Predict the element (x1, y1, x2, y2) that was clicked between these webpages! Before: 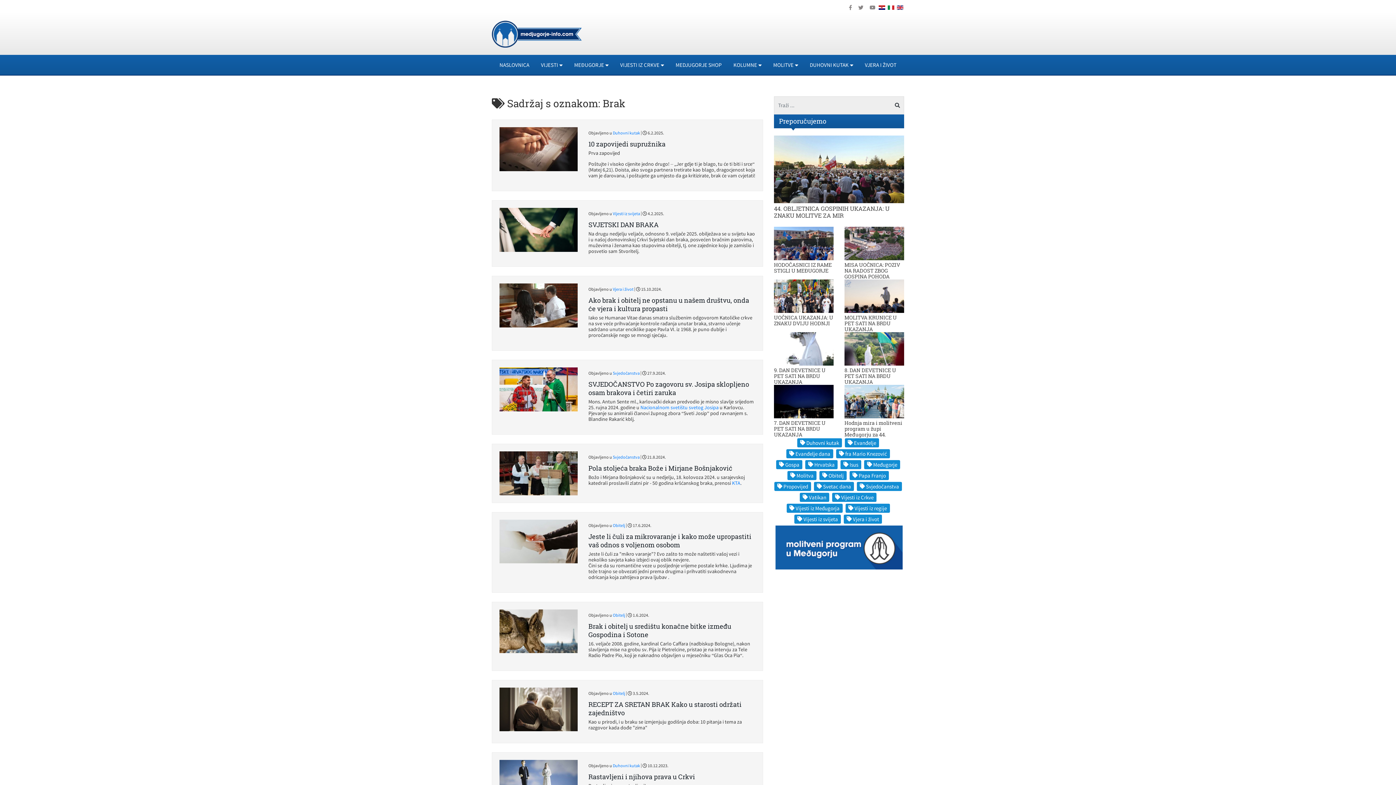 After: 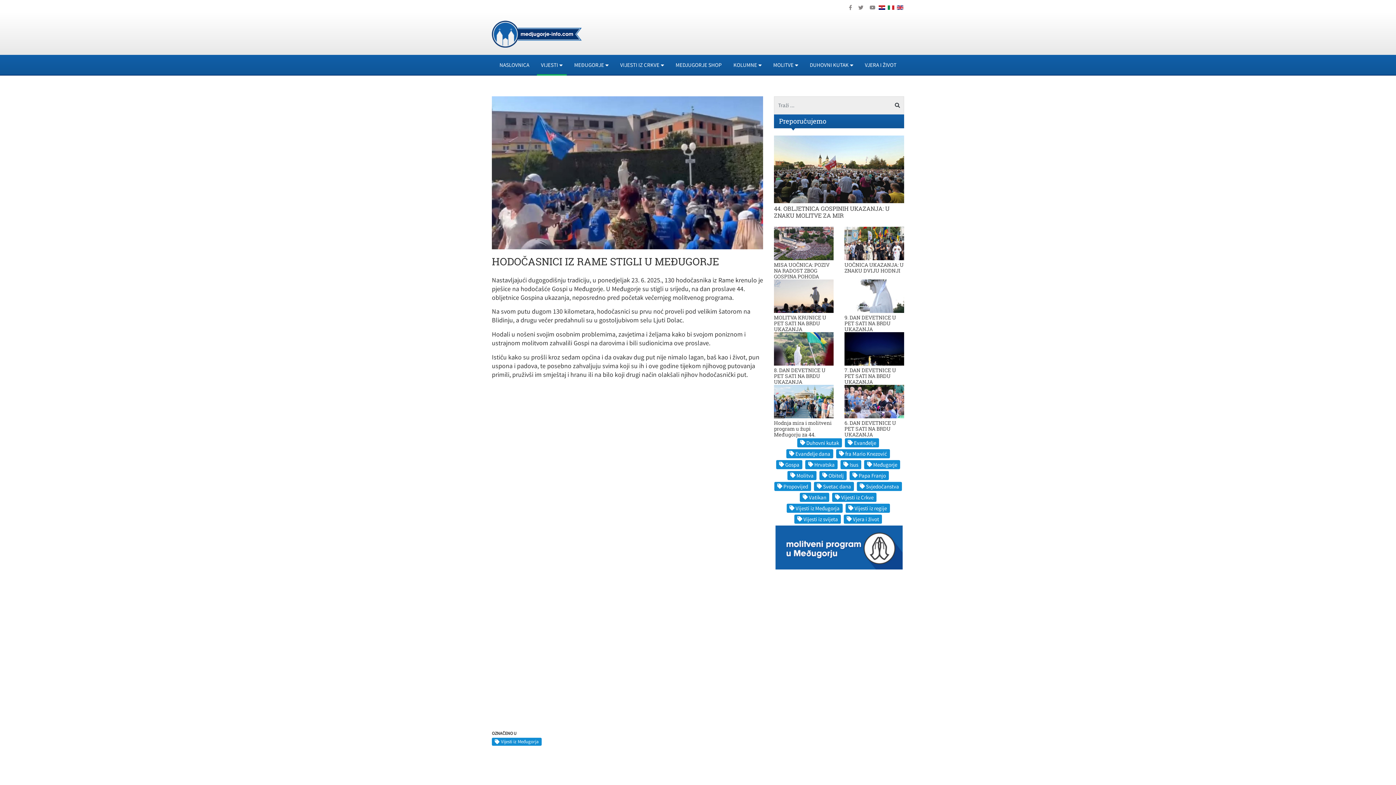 Action: label: HODOČASNICI IZ RAME STIGLI U MEĐUGORJE bbox: (774, 261, 832, 274)